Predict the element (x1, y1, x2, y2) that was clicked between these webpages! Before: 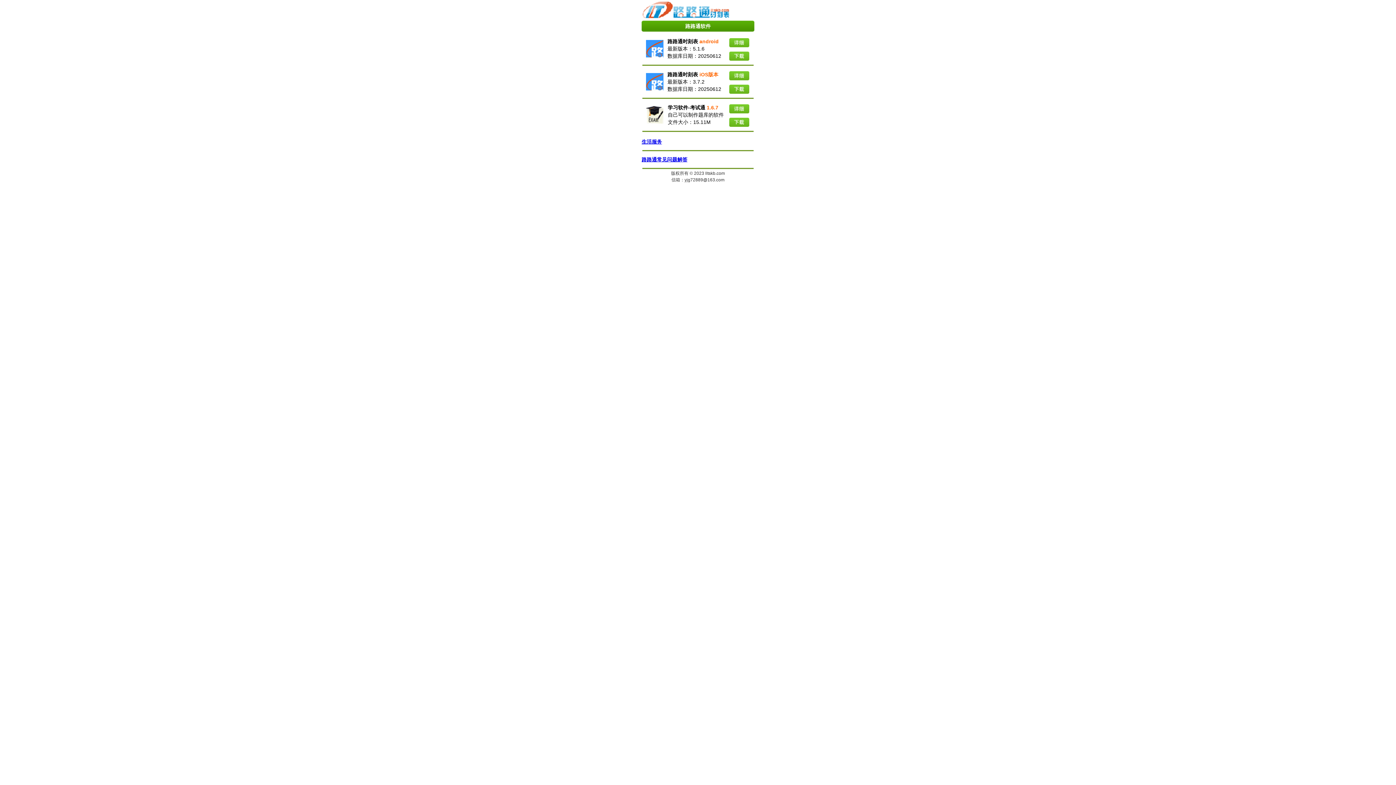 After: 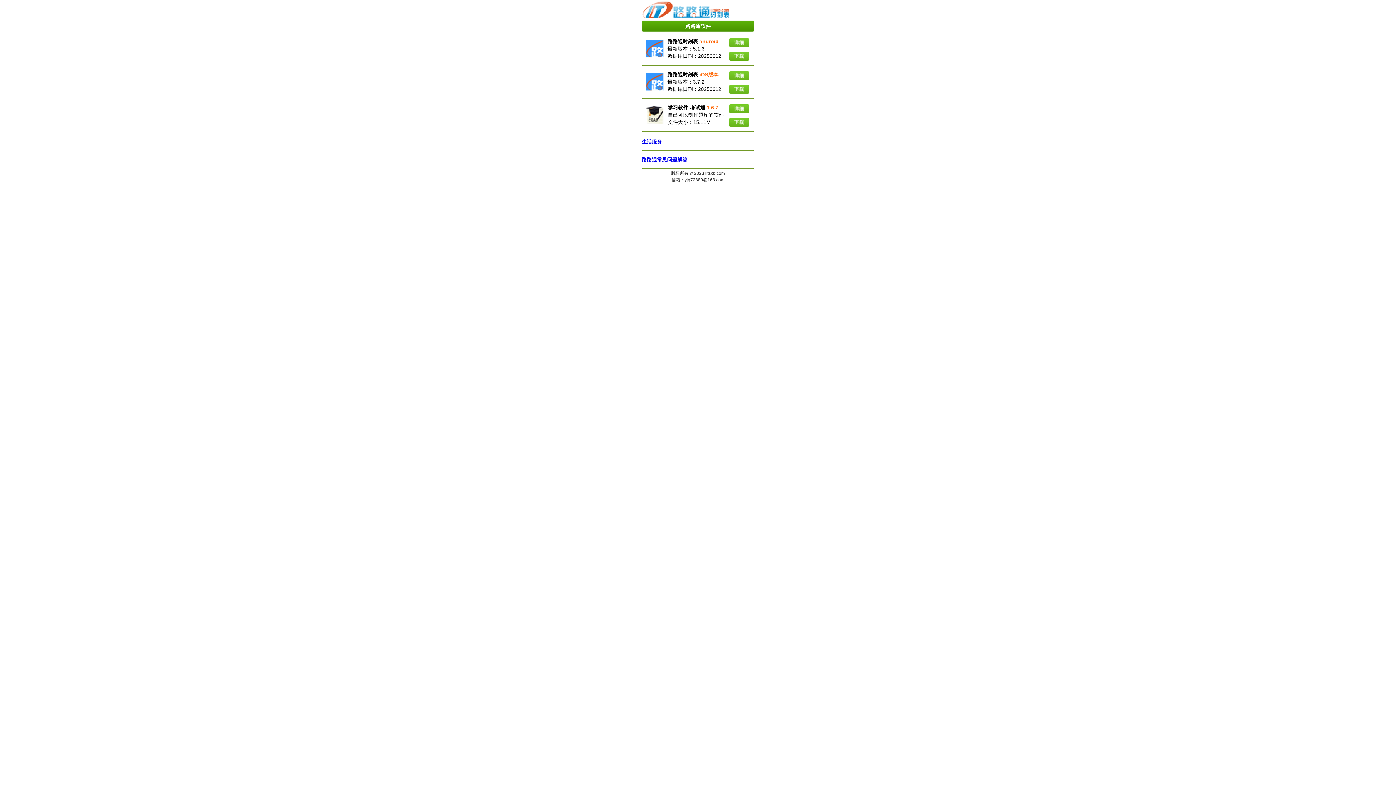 Action: bbox: (642, 13, 729, 19)